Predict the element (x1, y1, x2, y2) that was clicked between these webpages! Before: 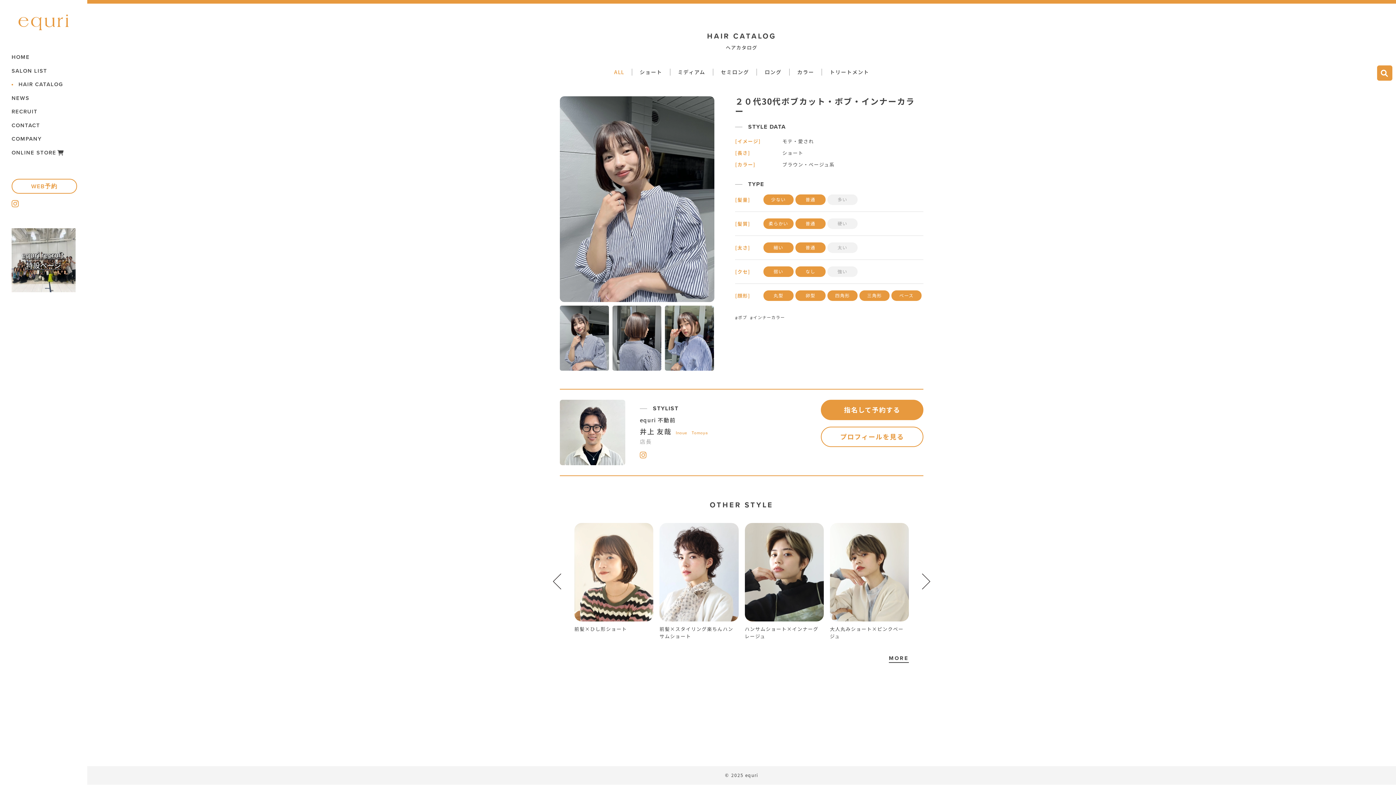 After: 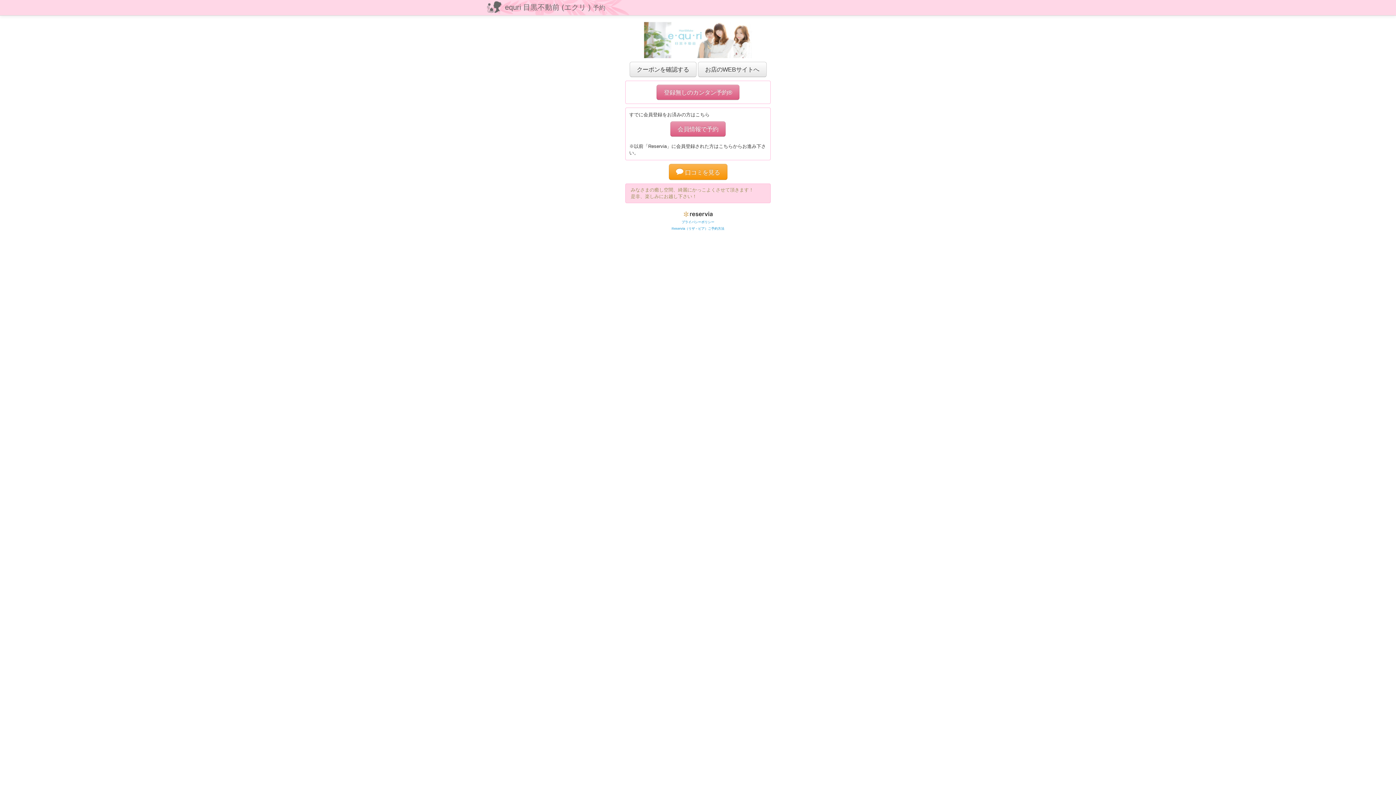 Action: bbox: (821, 399, 923, 420) label: 指名して予約する